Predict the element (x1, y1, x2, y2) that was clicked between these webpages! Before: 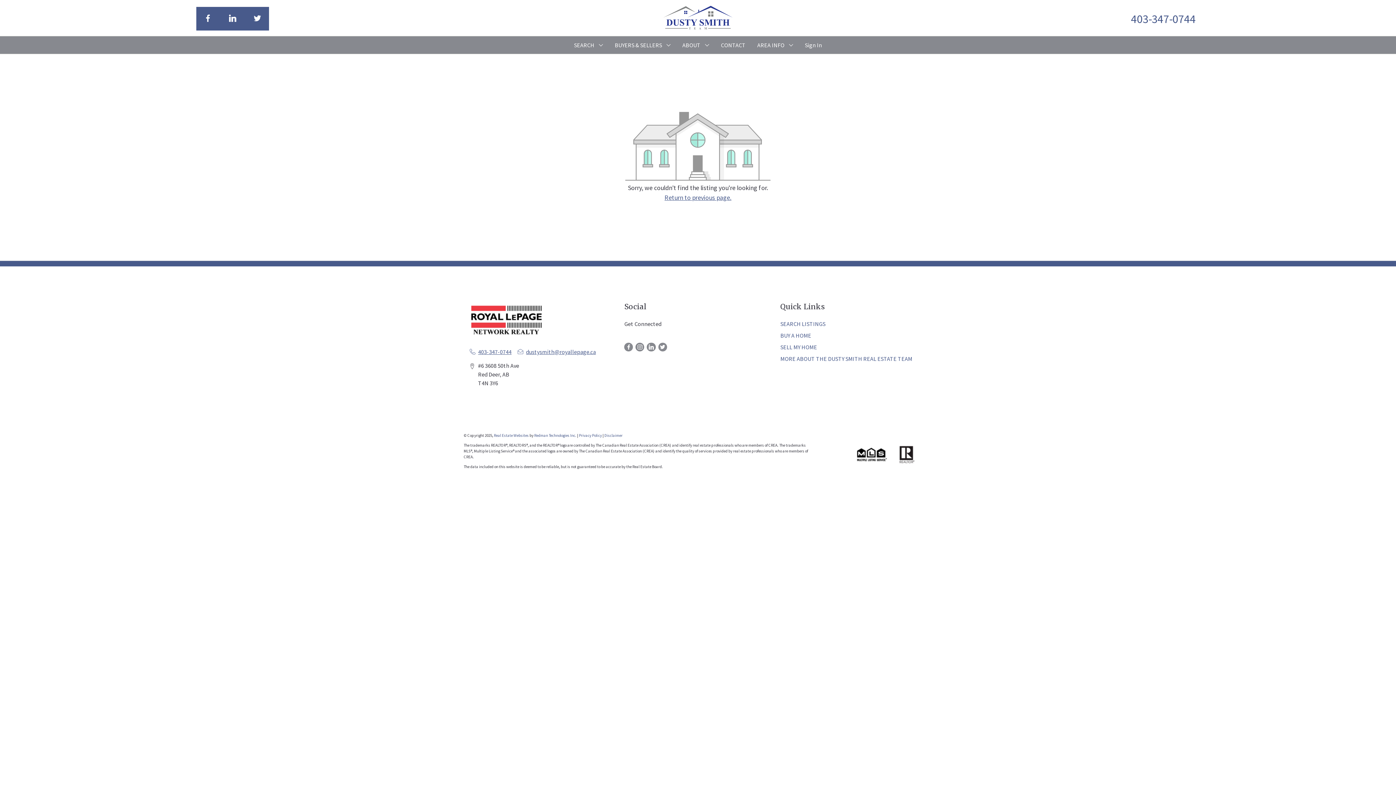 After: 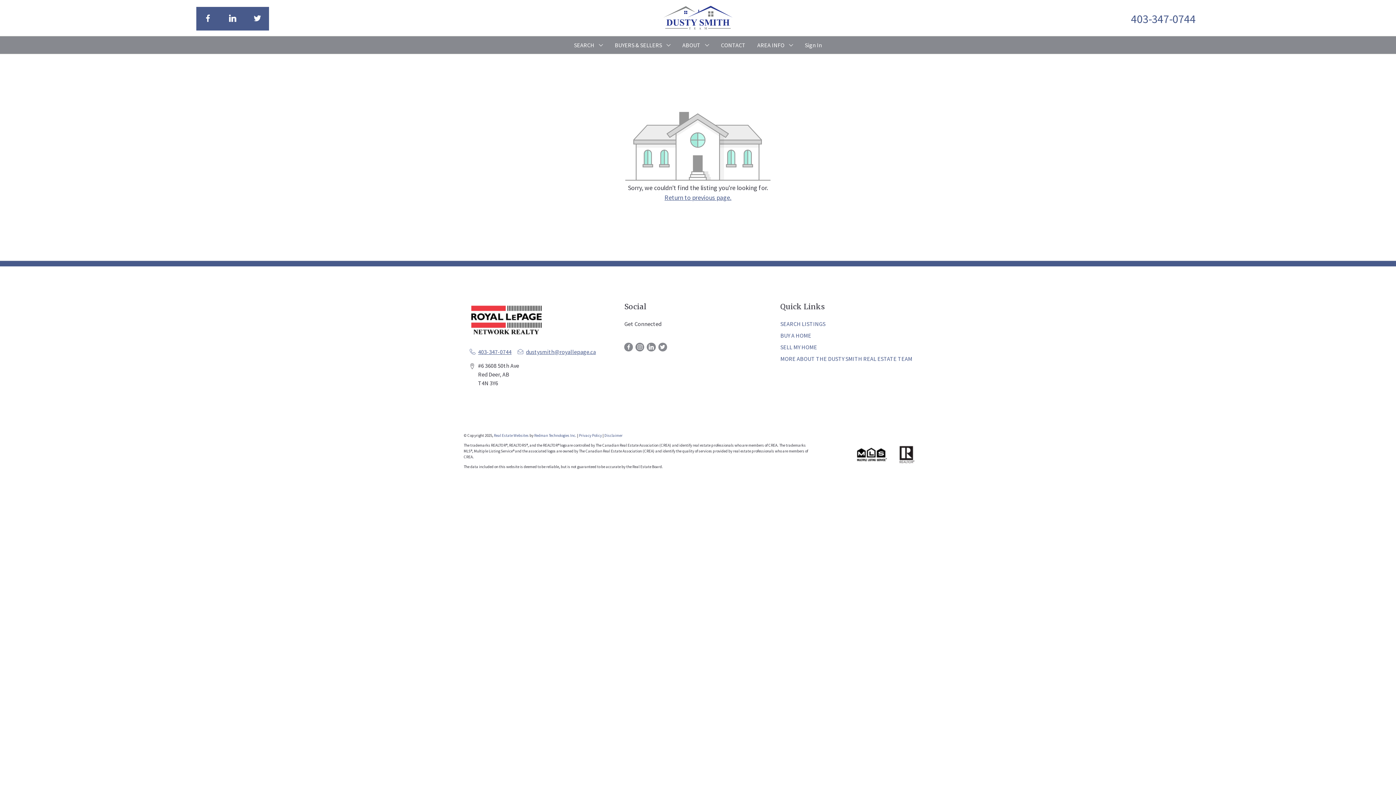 Action: label:   bbox: (221, 6, 245, 30)